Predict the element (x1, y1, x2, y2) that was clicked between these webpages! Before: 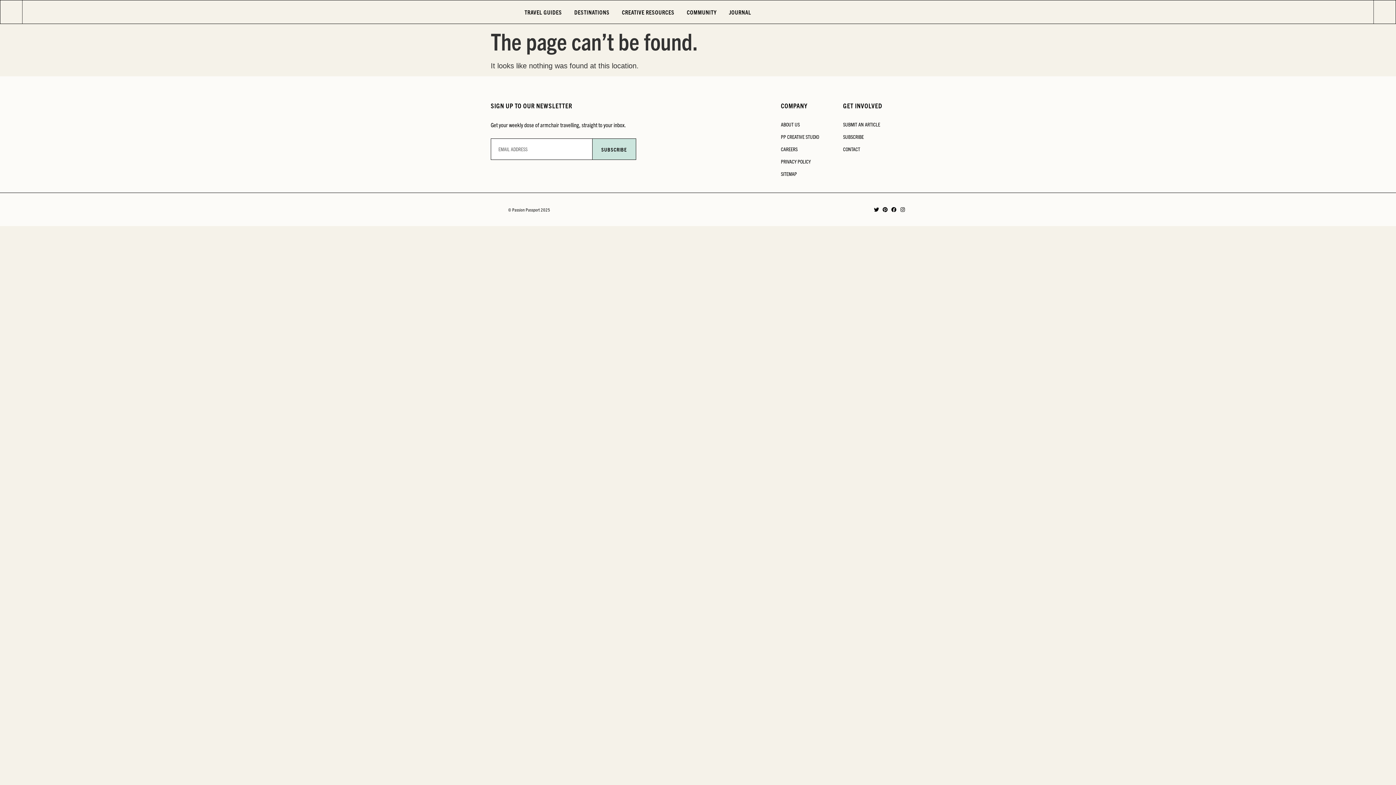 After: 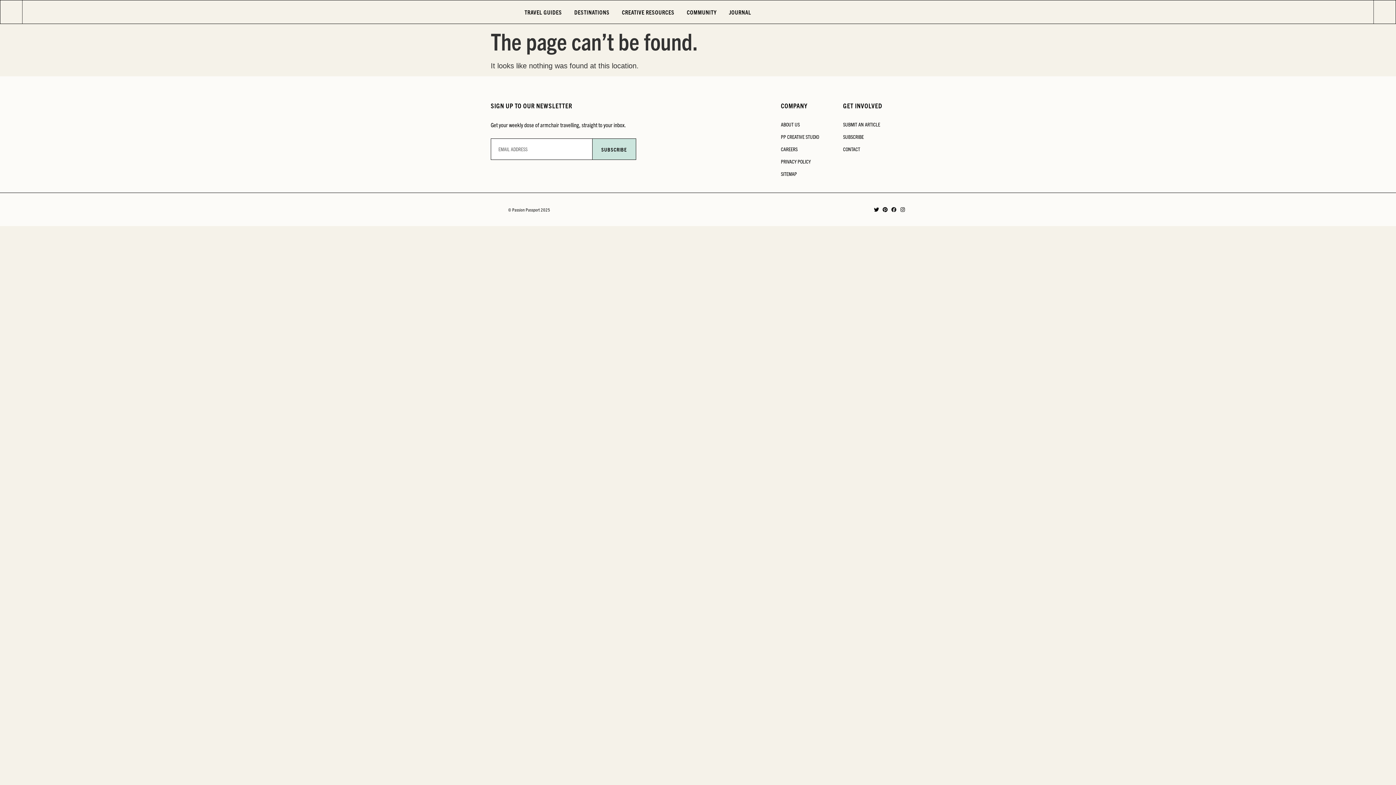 Action: bbox: (891, 207, 896, 212) label: Facebook